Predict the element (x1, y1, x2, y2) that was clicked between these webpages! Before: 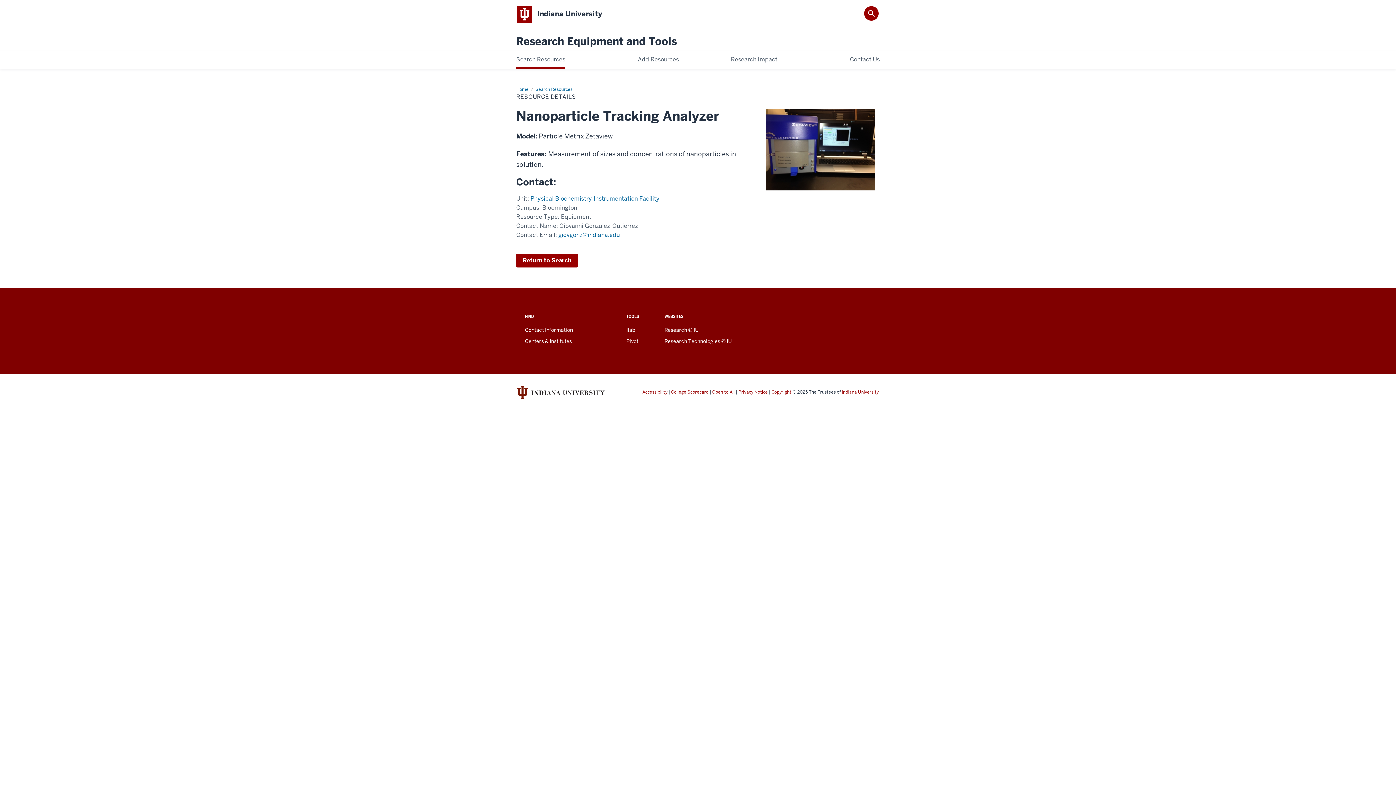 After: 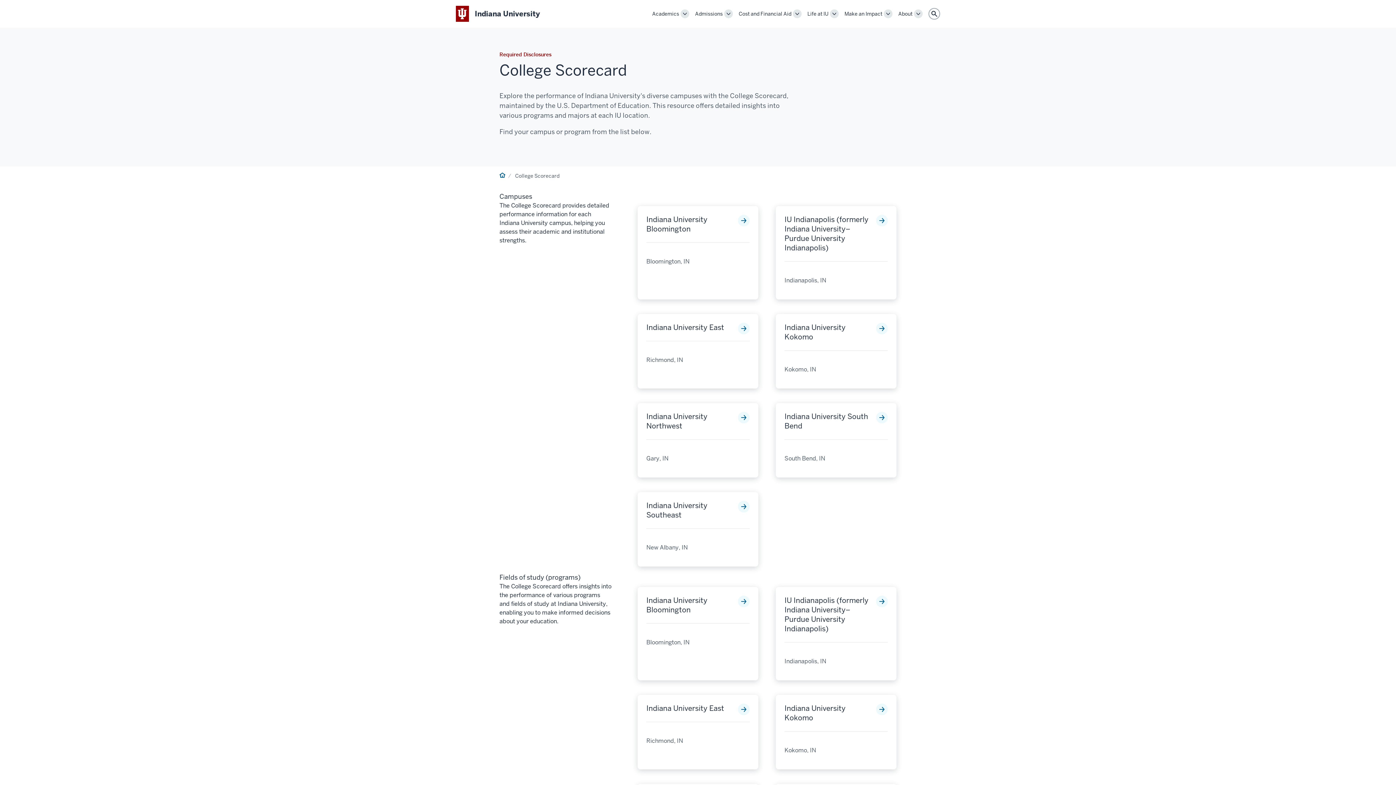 Action: label: College Scorecard bbox: (671, 389, 708, 395)